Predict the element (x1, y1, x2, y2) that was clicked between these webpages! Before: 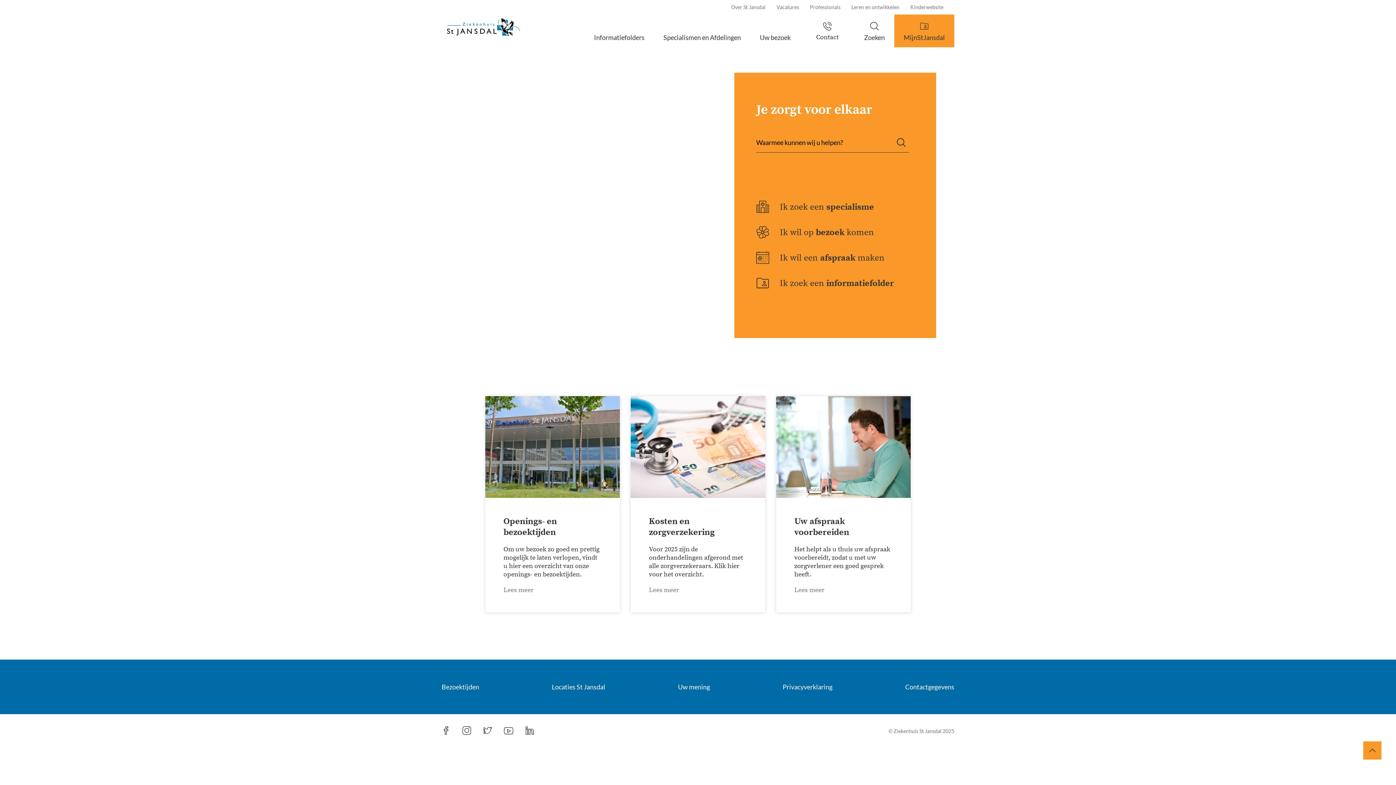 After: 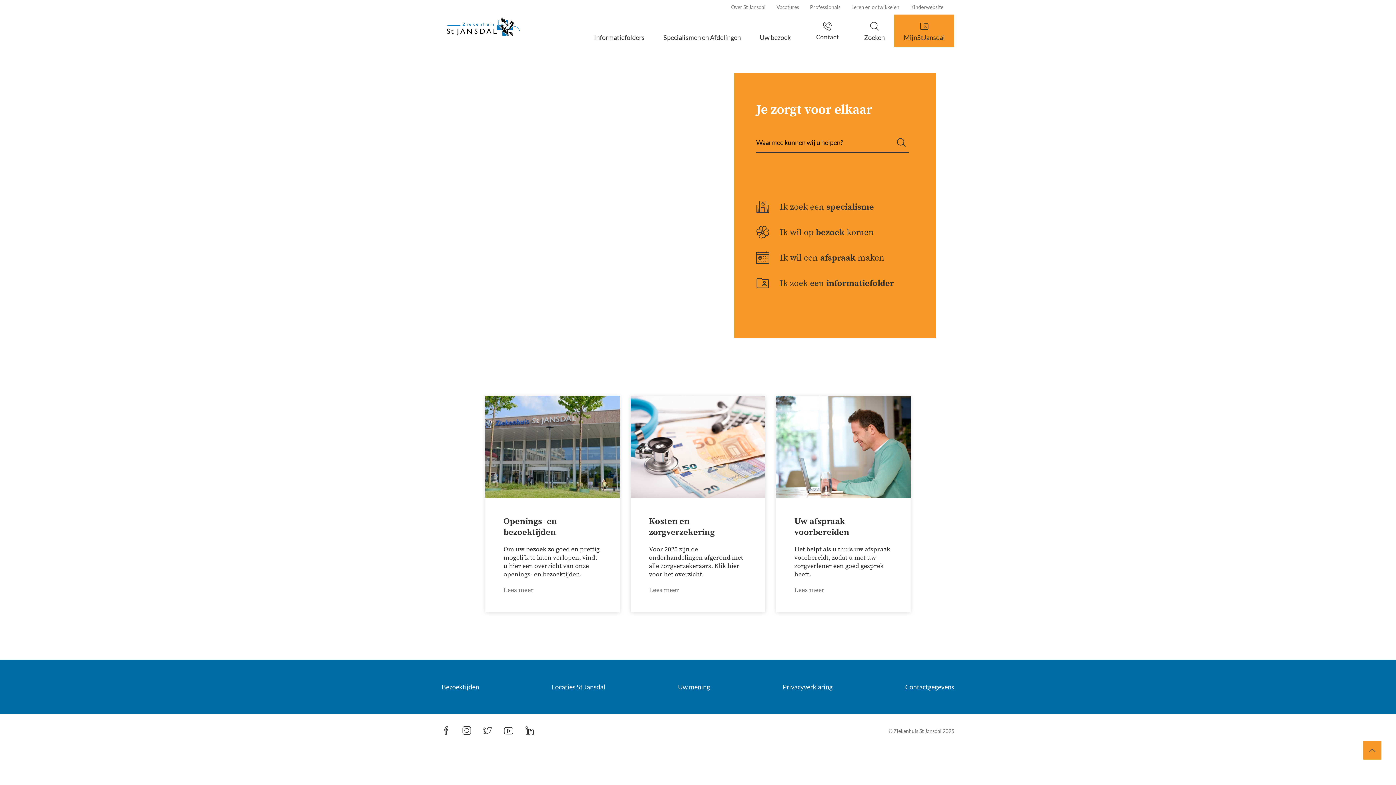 Action: bbox: (905, 660, 954, 714) label: Contactgegevens